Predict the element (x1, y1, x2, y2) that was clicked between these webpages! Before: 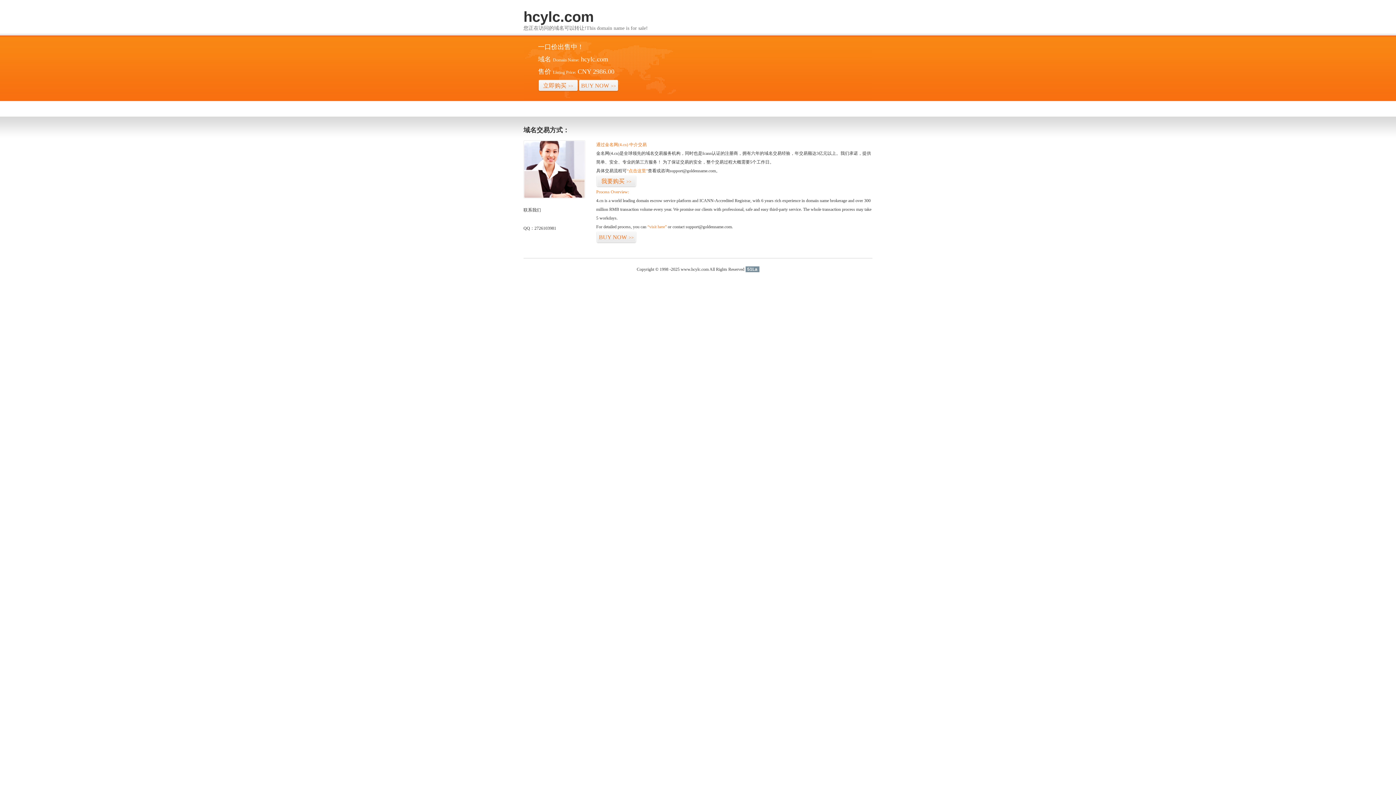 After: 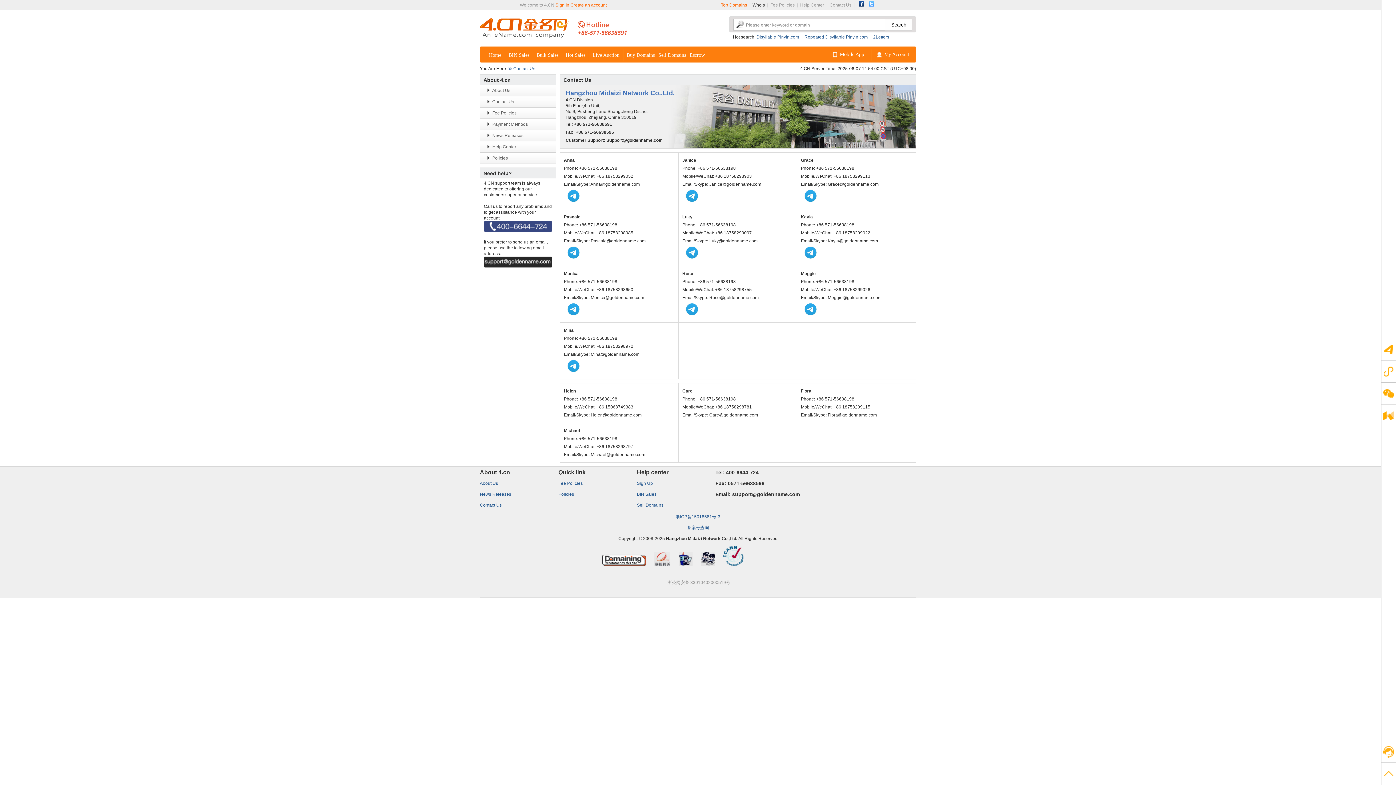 Action: bbox: (523, 194, 585, 199)